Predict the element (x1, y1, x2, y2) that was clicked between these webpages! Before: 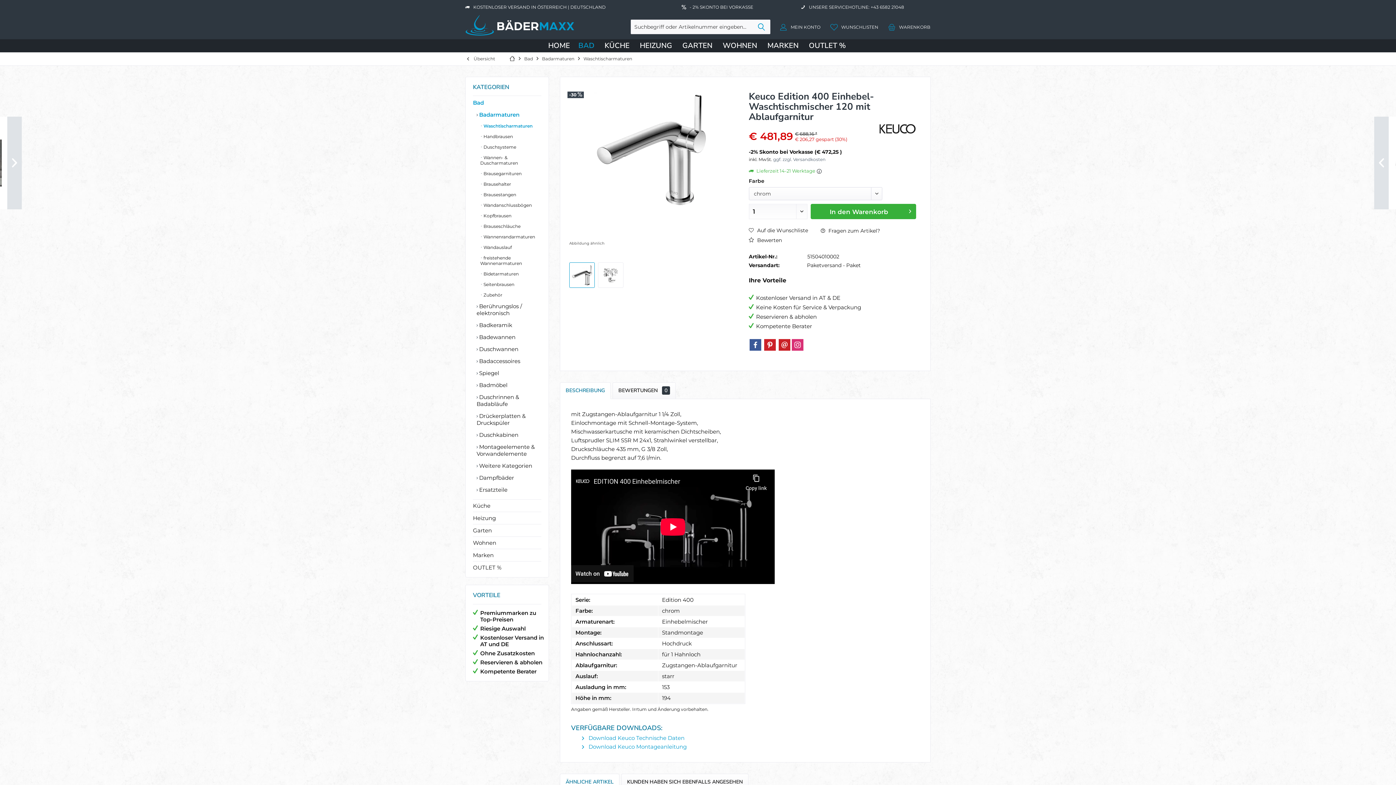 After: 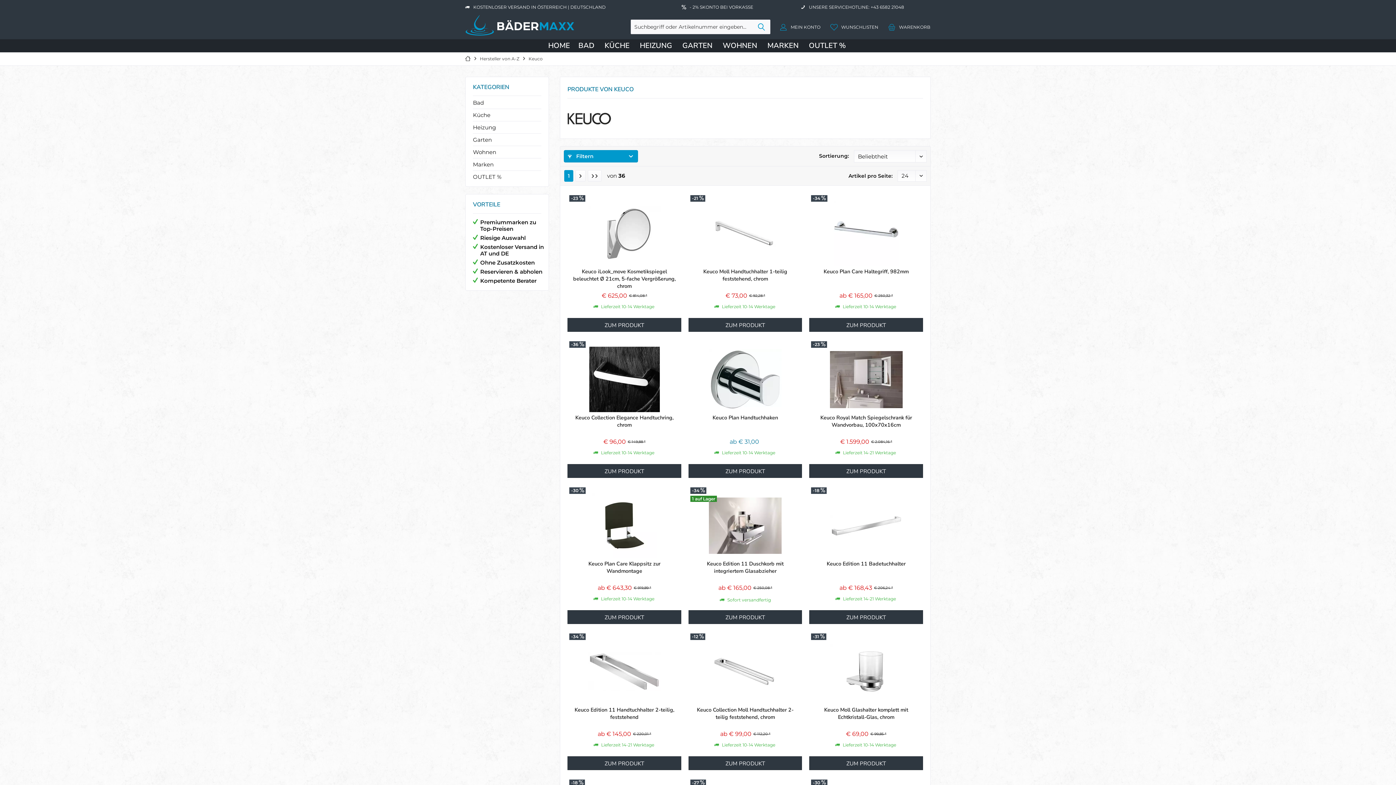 Action: bbox: (879, 124, 916, 133)